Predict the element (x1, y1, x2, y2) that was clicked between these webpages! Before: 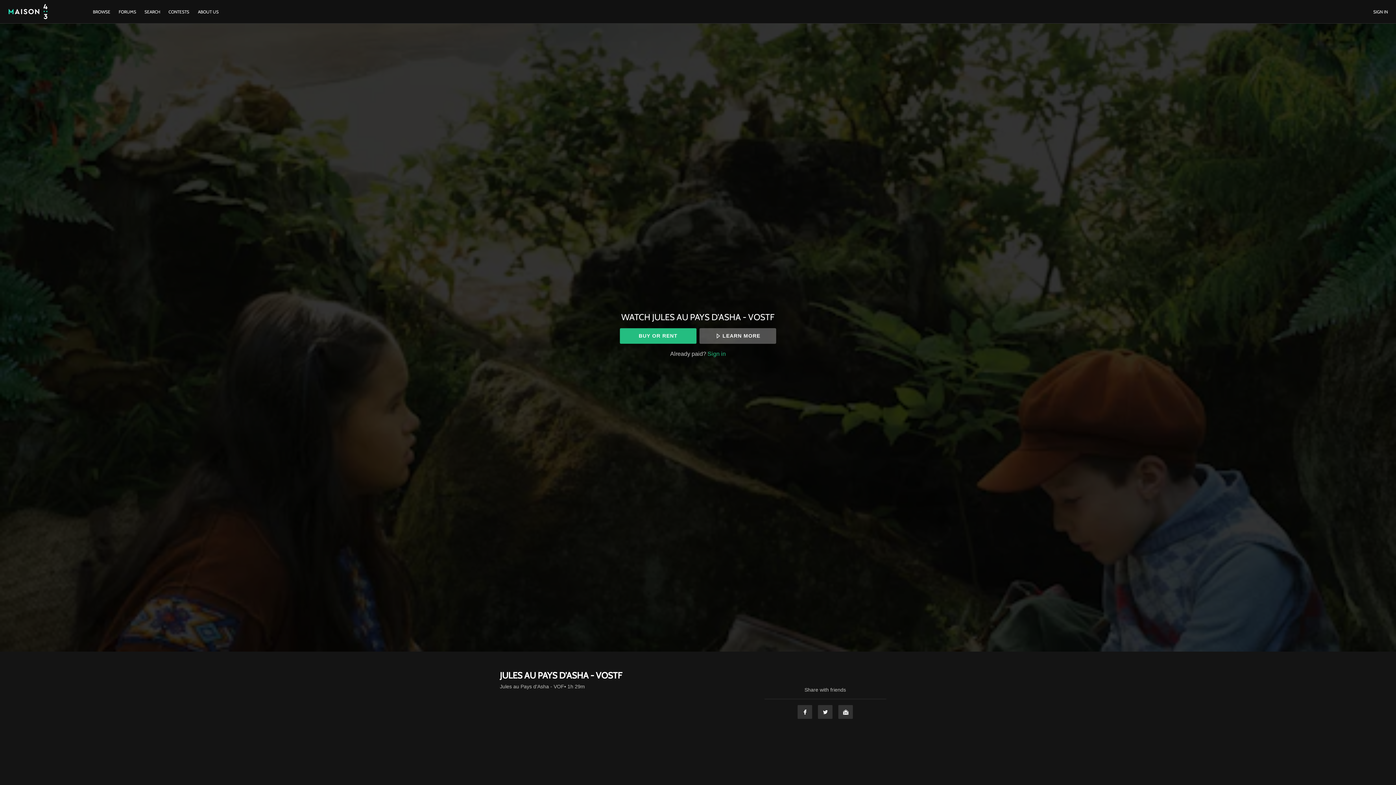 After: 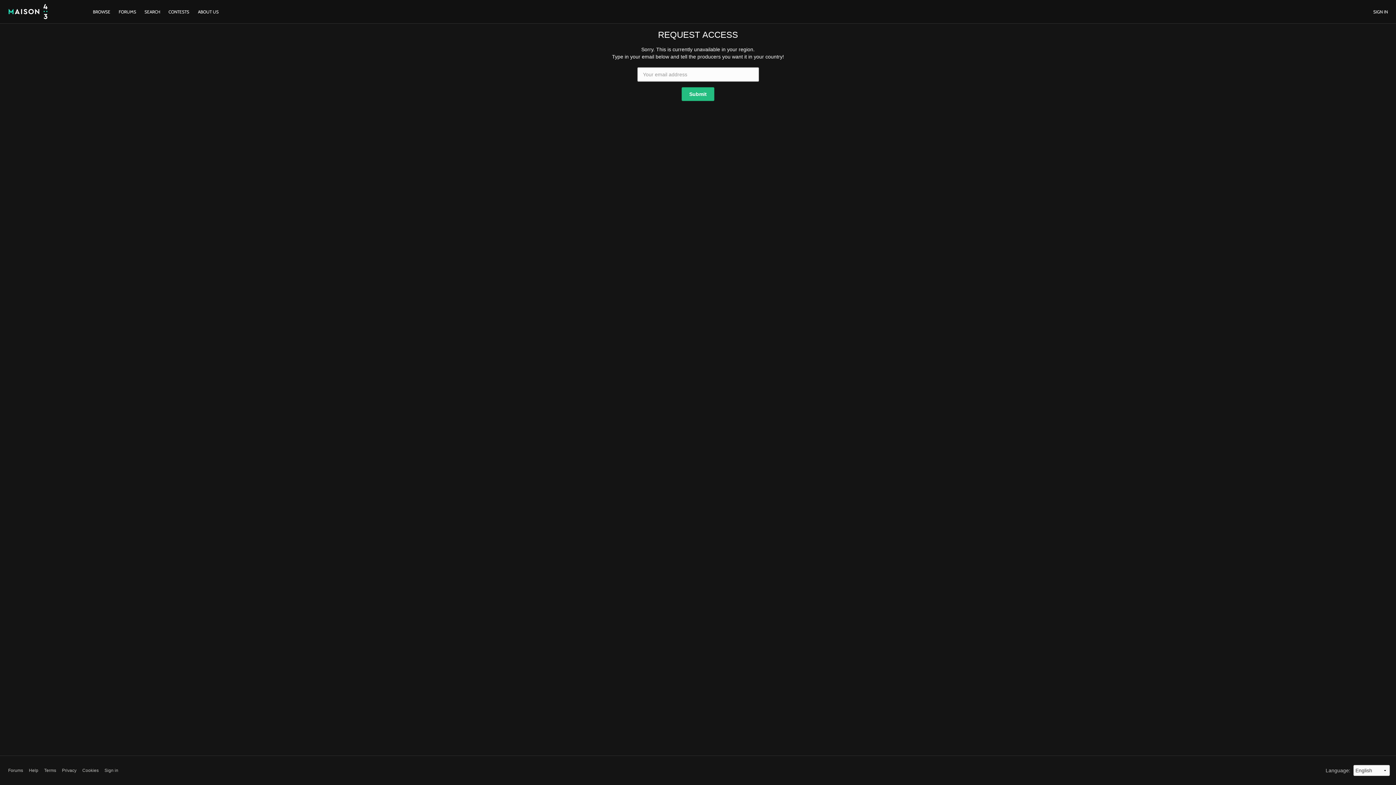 Action: label: BUY OR RENT bbox: (620, 328, 696, 343)